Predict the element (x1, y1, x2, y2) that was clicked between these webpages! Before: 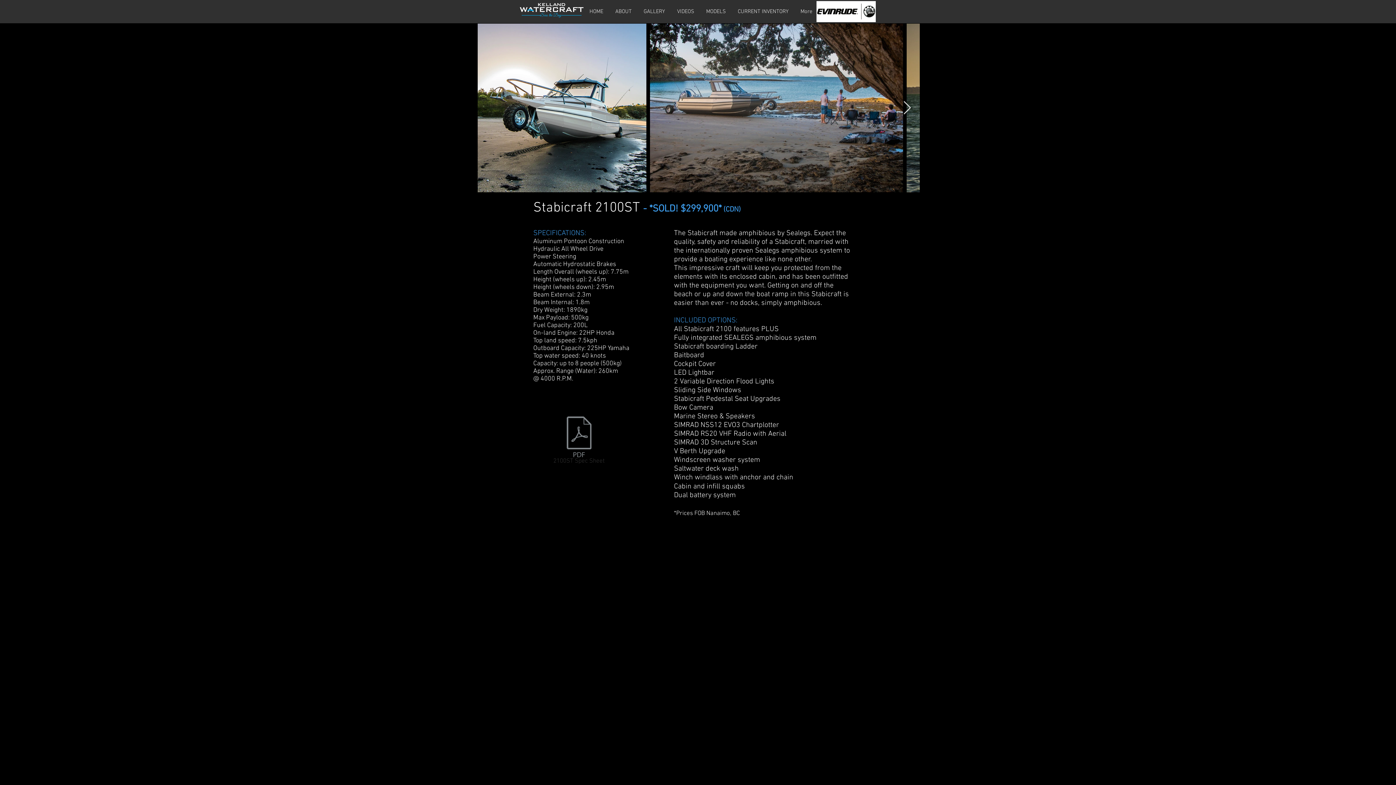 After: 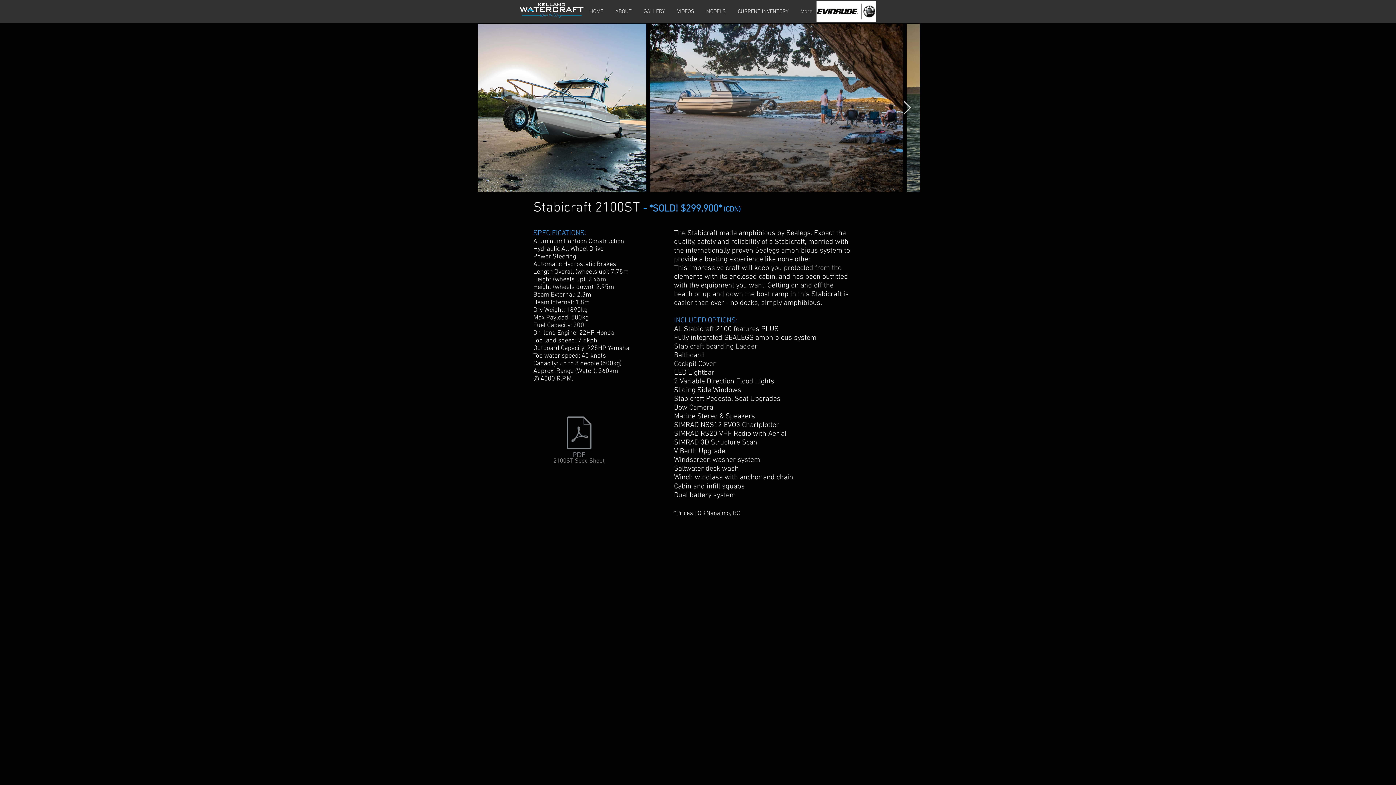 Action: bbox: (535, 416, 622, 467) label: 2100ST Spec Sheet